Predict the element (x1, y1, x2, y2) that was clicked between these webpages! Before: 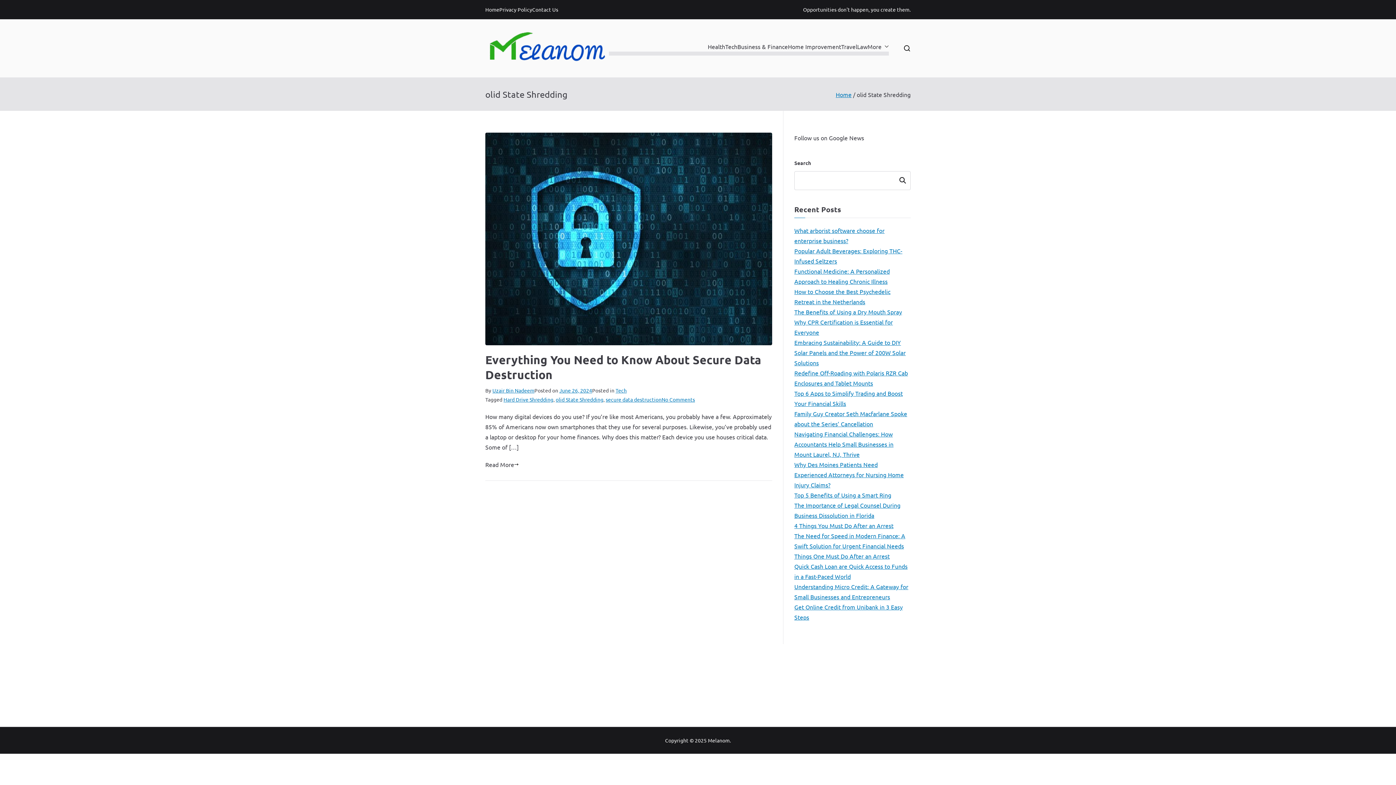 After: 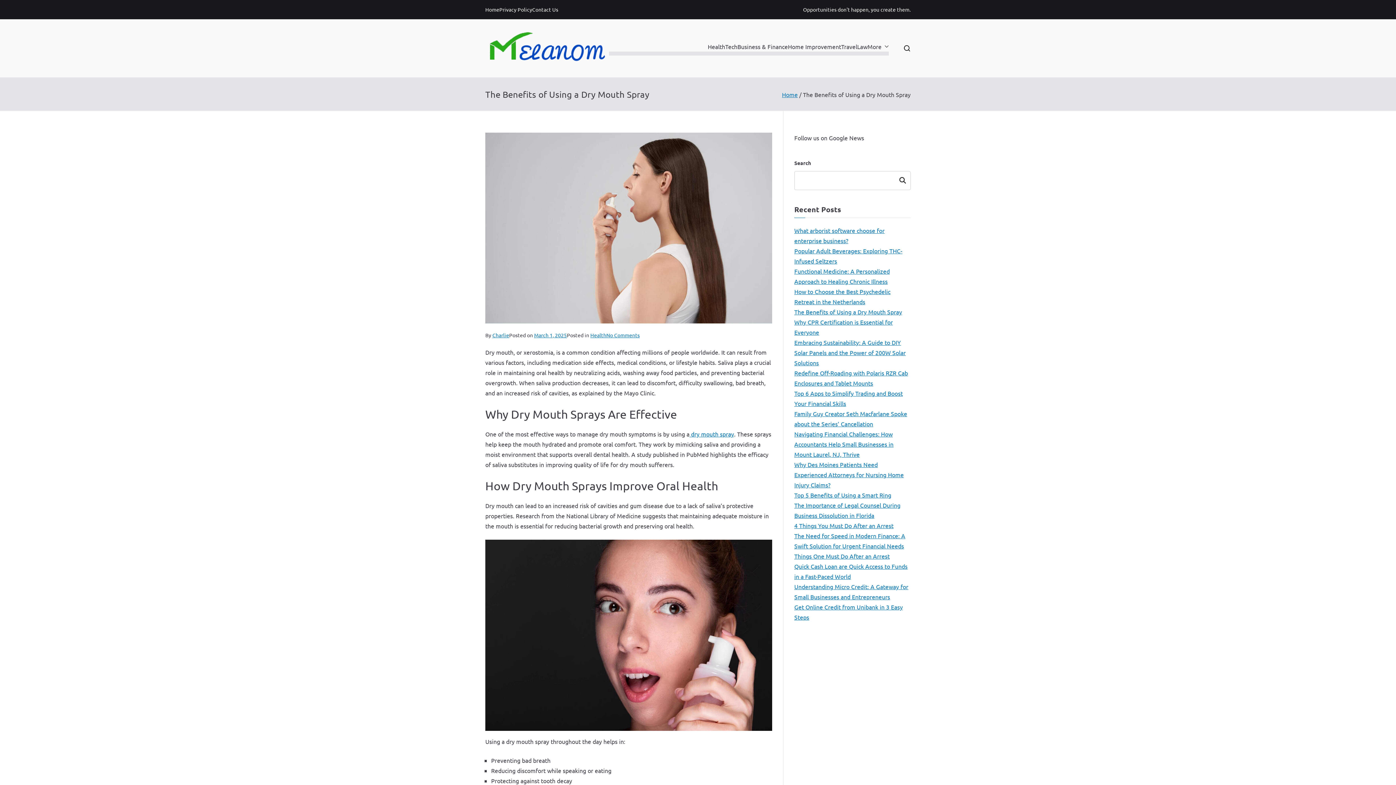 Action: label: The Benefits of Using a Dry Mouth Spray bbox: (794, 306, 902, 317)